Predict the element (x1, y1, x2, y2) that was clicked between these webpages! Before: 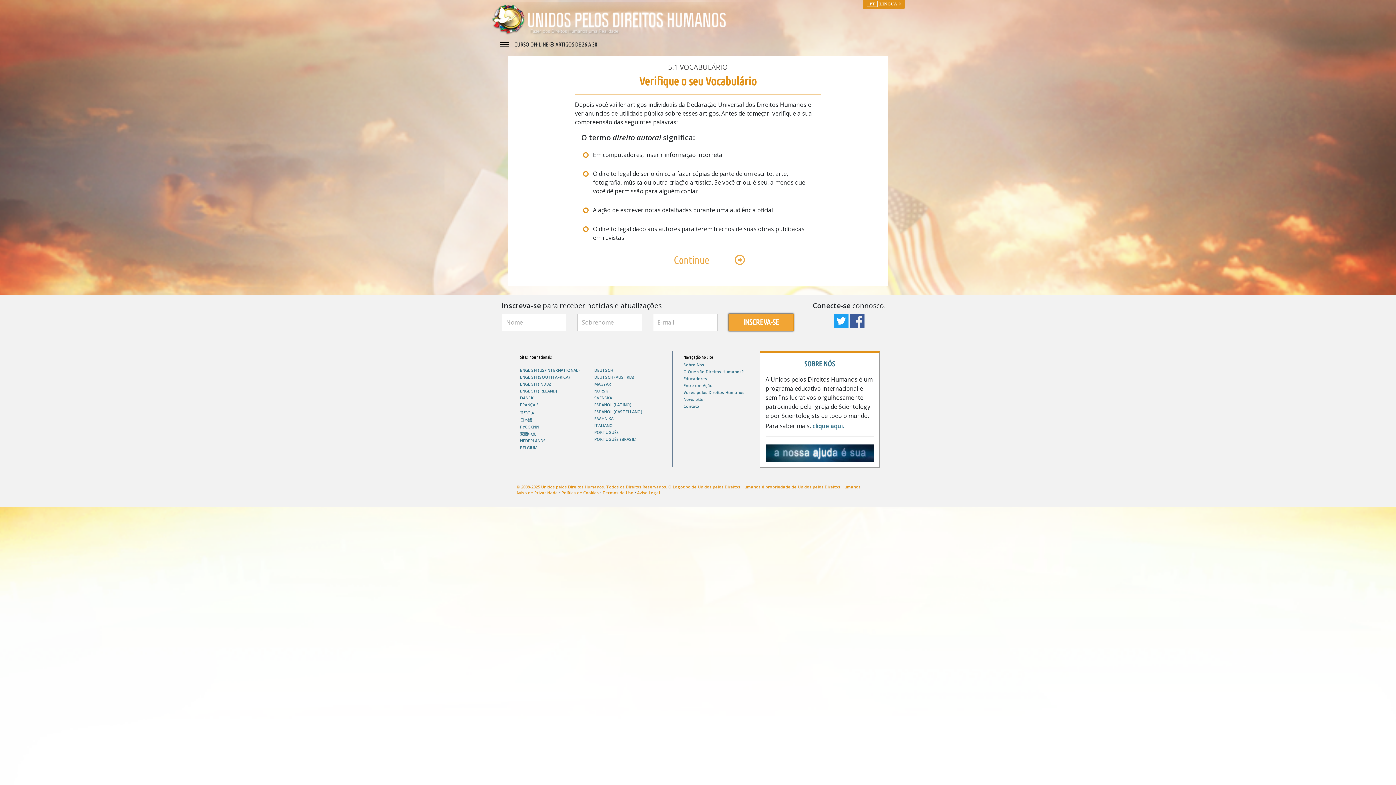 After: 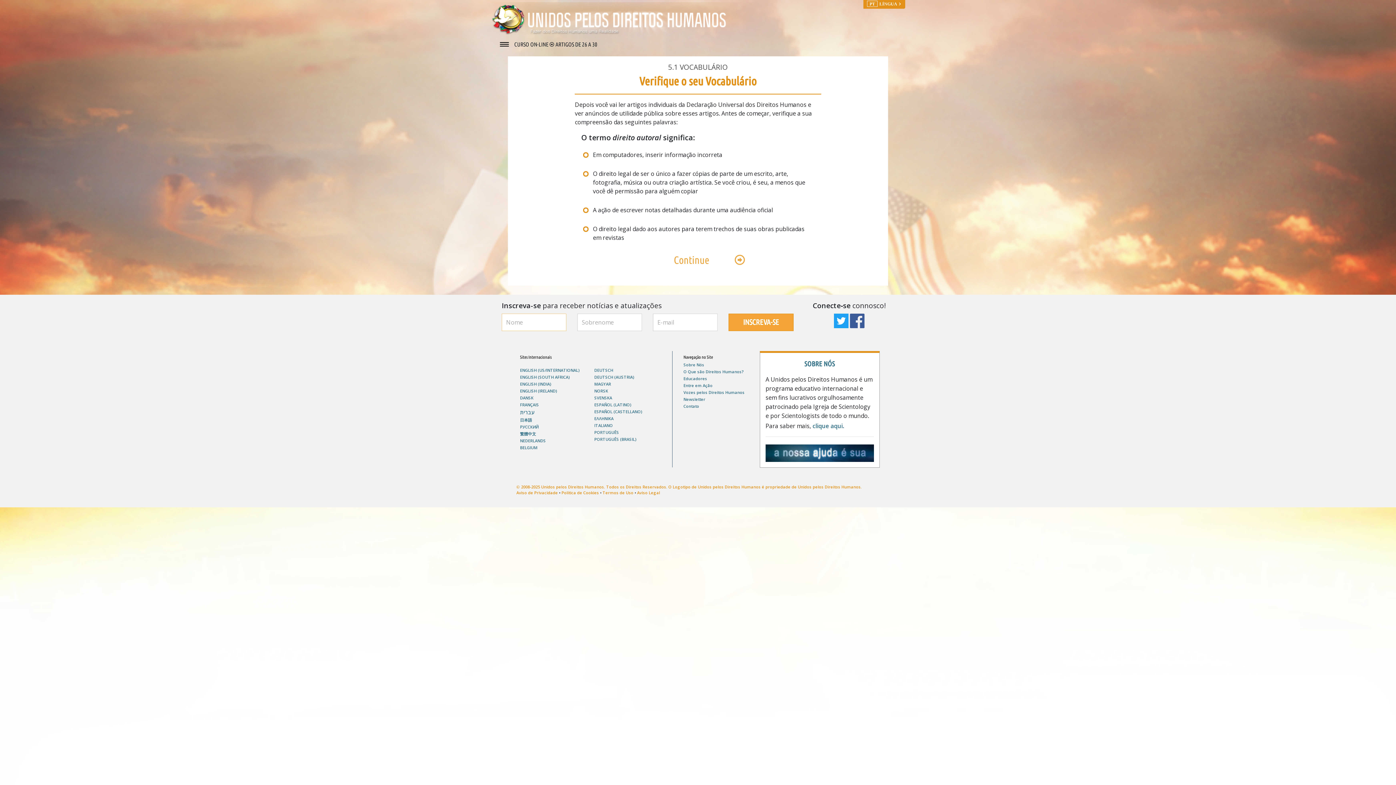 Action: bbox: (728, 313, 793, 331) label: INSCREVA-SE